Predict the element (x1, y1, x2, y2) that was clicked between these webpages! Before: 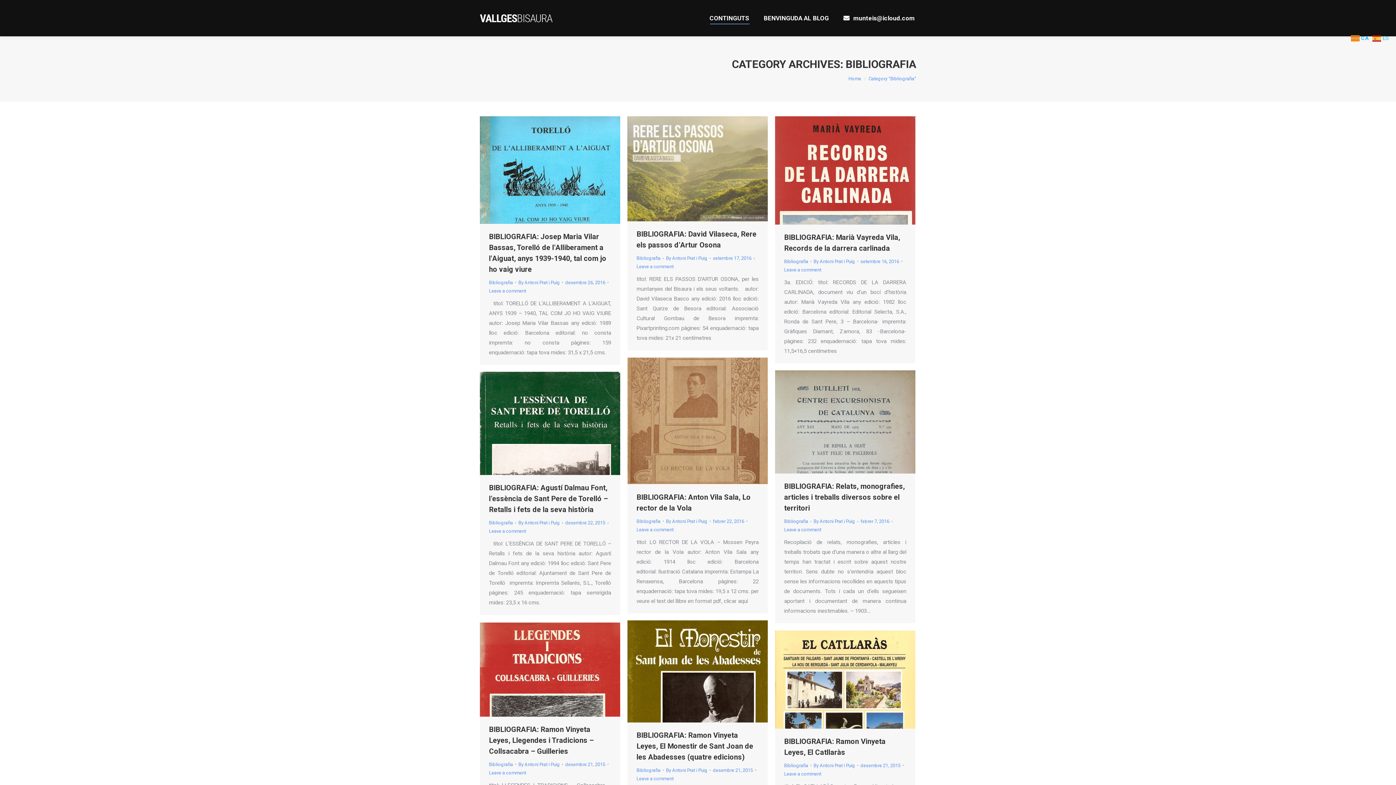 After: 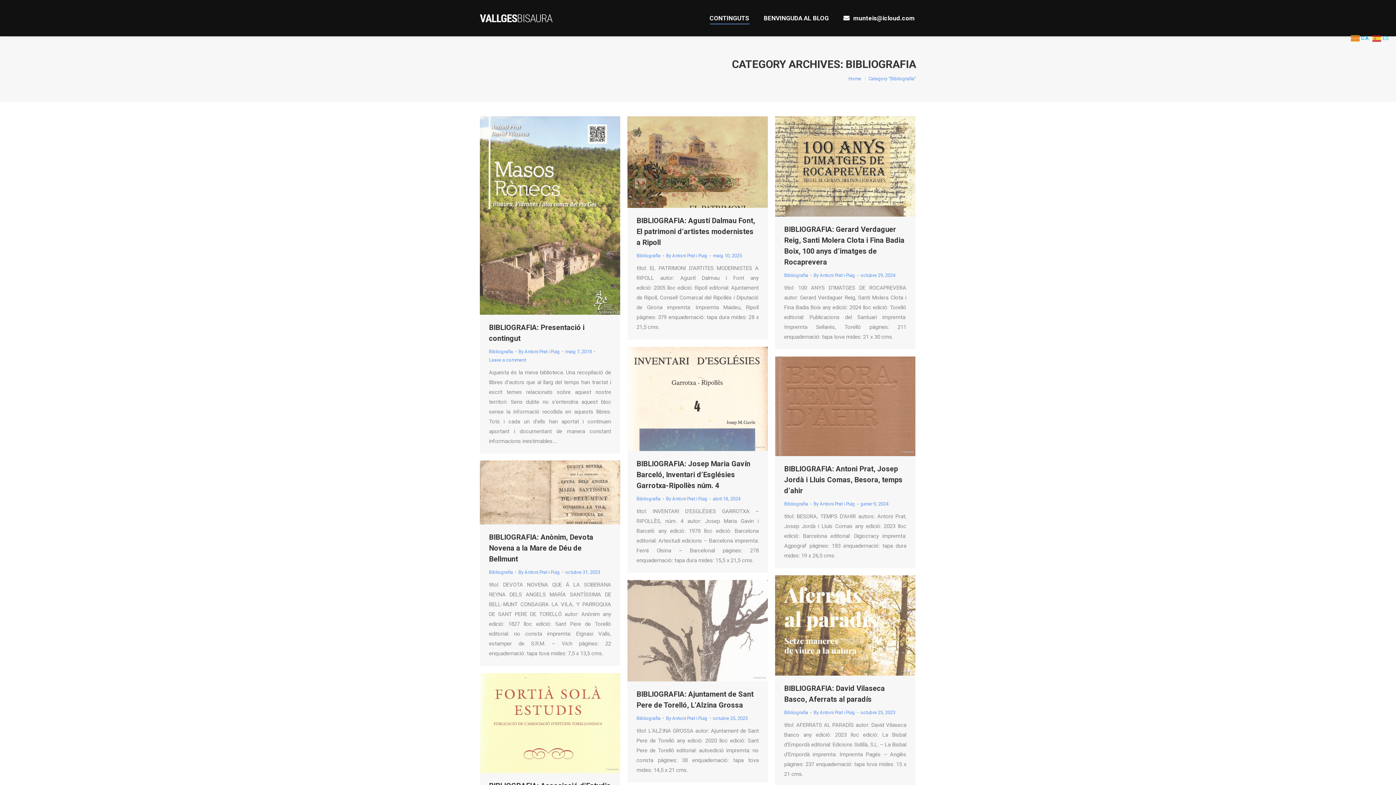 Action: label: Bibliografia bbox: (489, 520, 513, 525)